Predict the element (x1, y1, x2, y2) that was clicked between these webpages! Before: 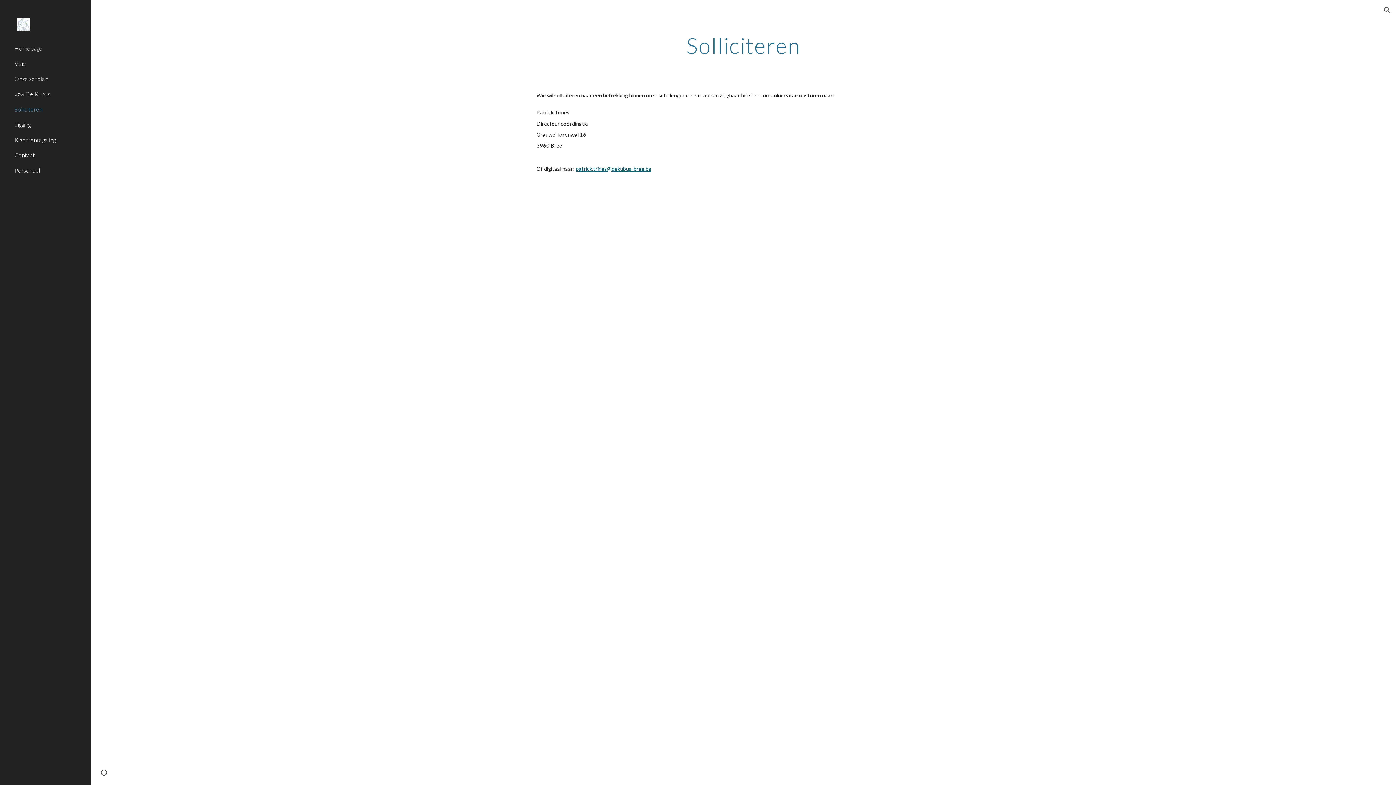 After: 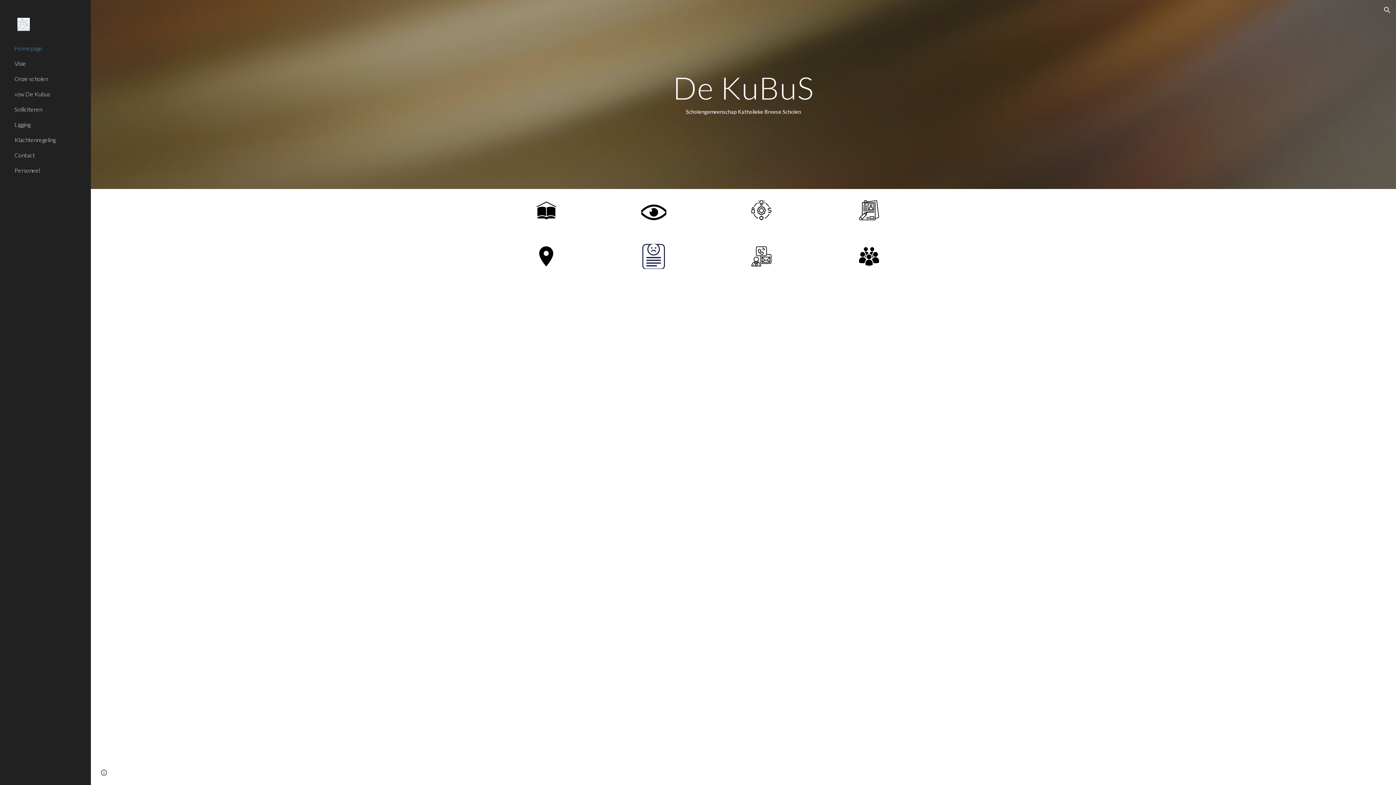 Action: bbox: (13, 40, 86, 55) label: Homepage